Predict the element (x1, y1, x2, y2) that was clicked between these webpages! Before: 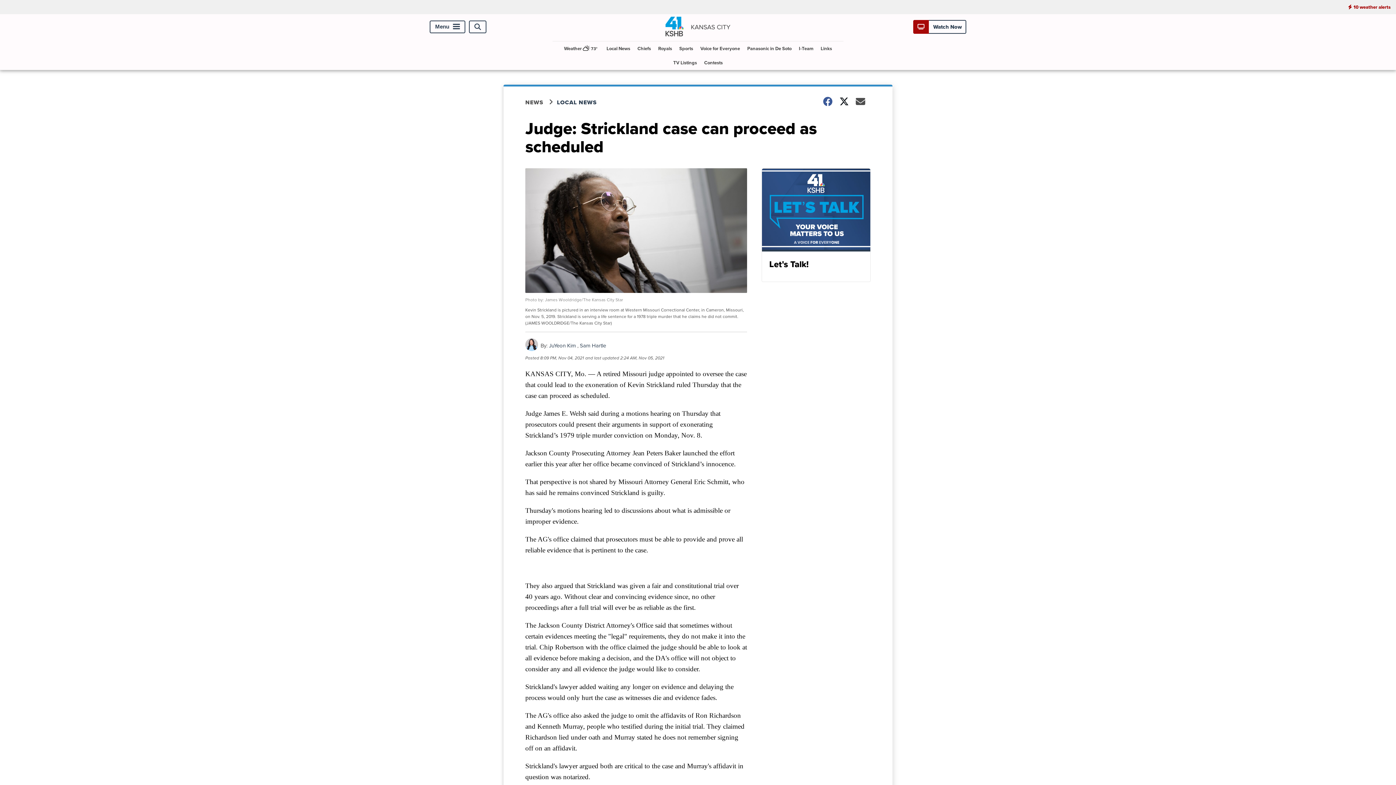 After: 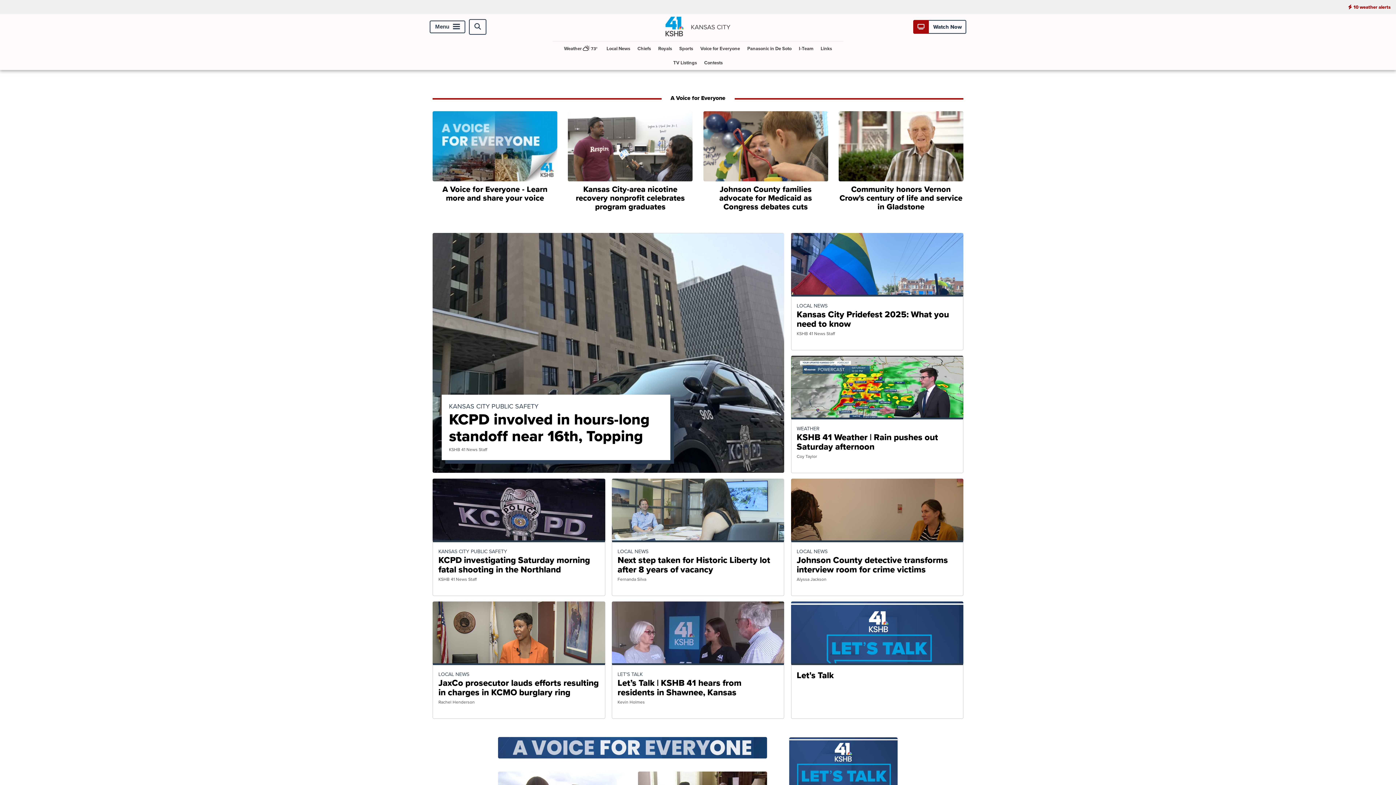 Action: bbox: (663, 30, 732, 38)